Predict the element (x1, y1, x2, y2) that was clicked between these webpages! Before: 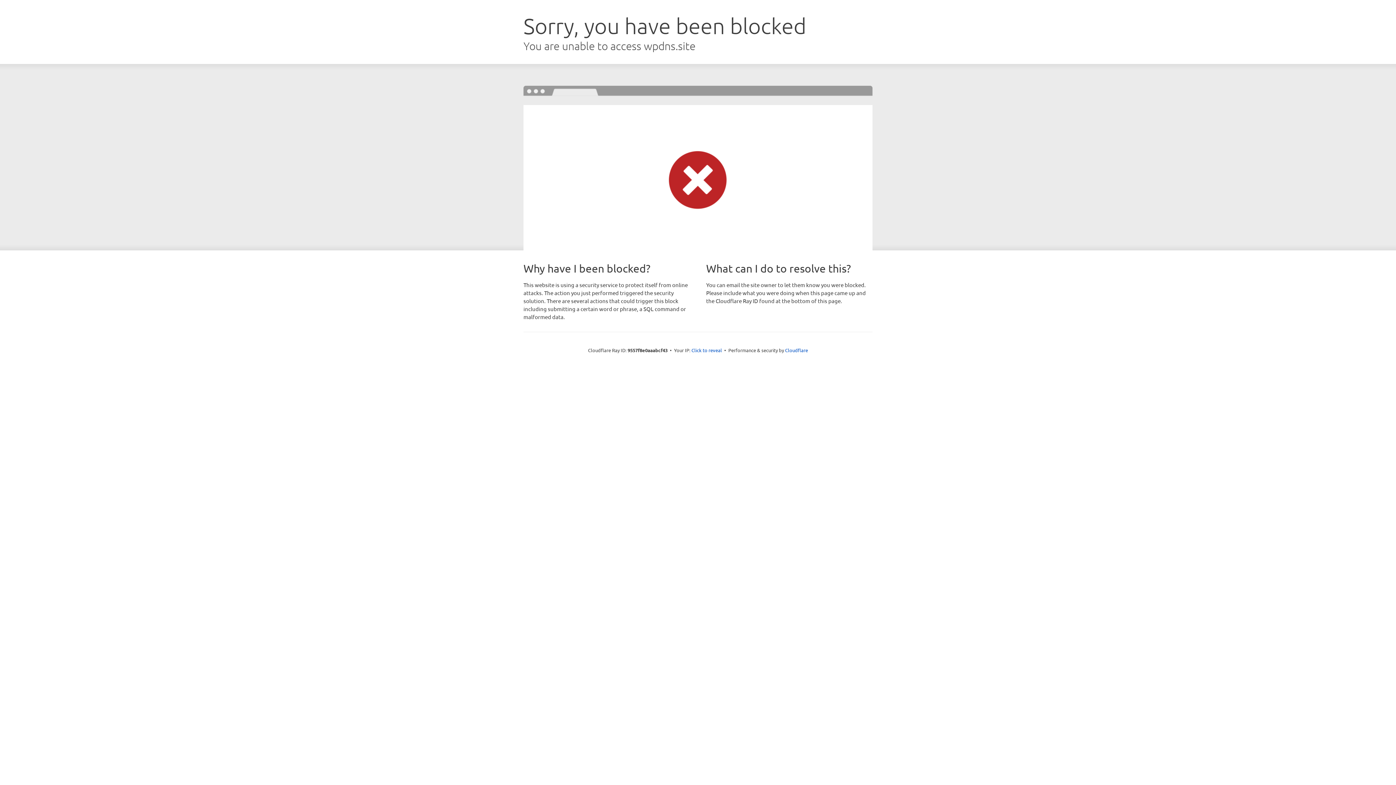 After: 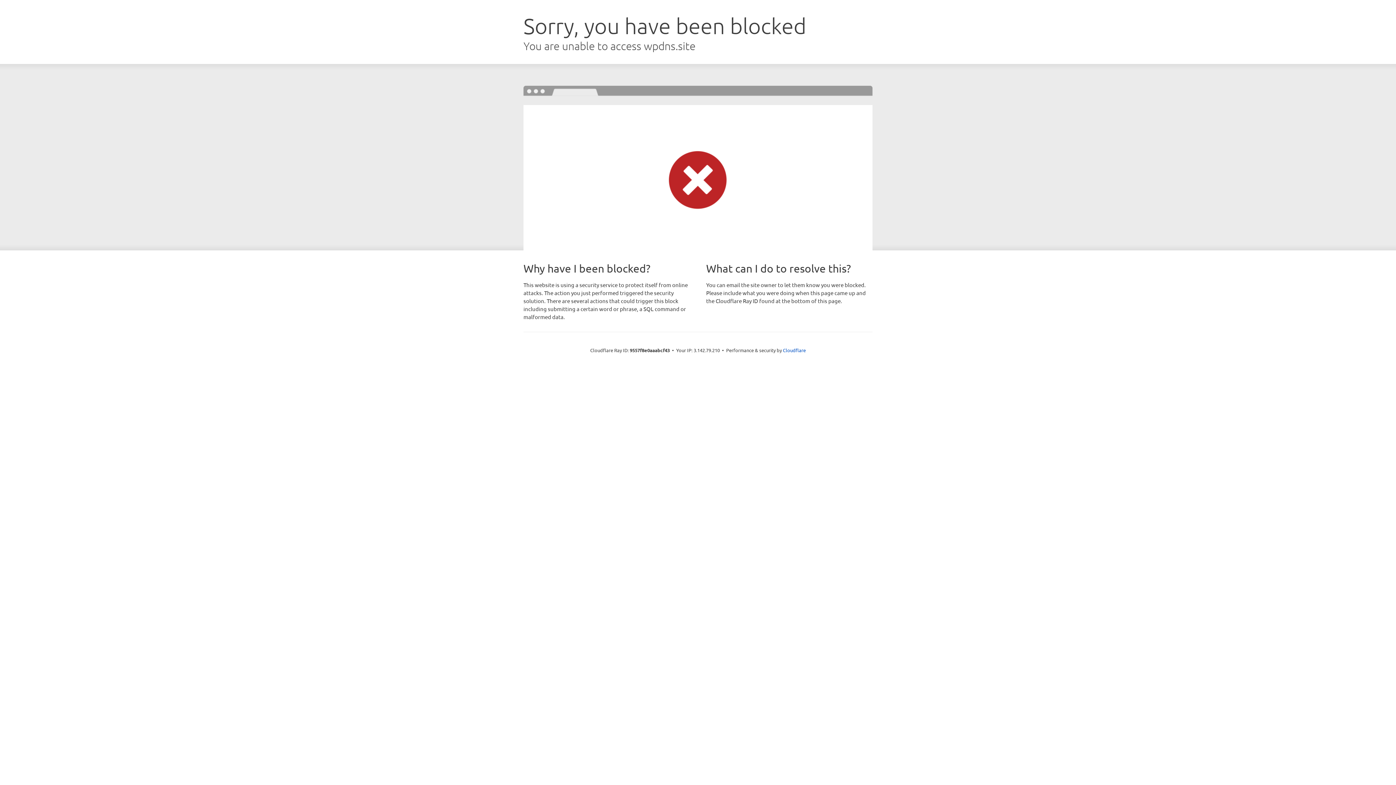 Action: label: Click to reveal bbox: (691, 346, 722, 353)